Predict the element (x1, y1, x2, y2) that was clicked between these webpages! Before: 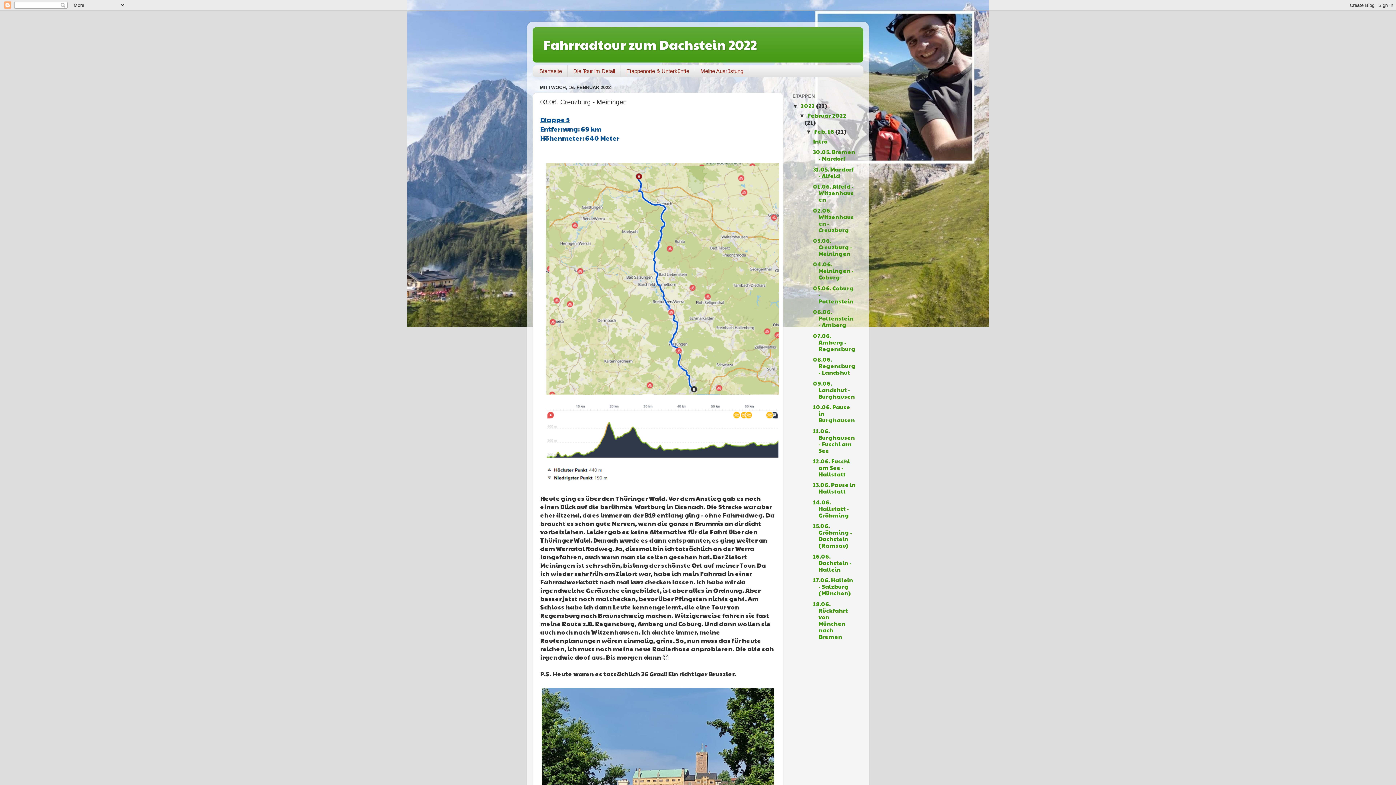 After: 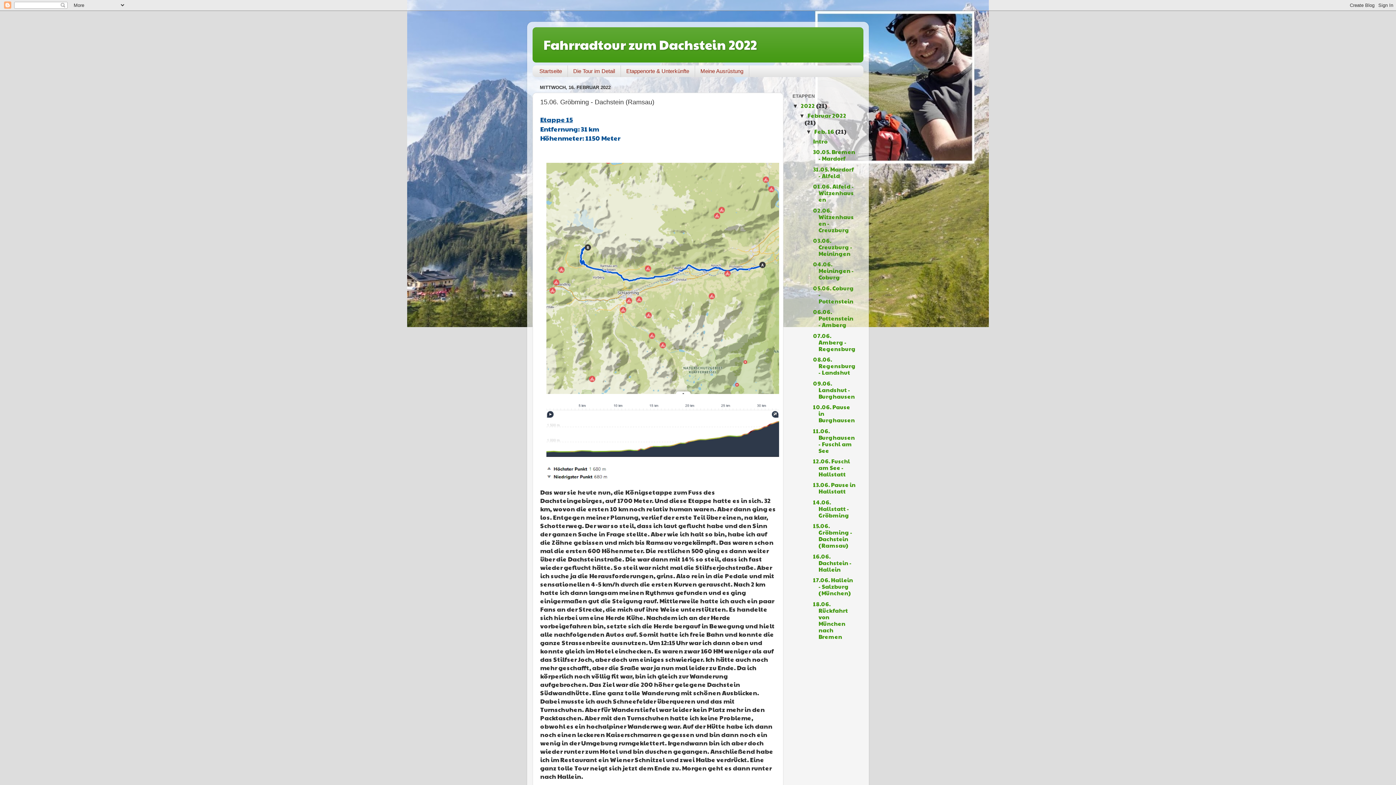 Action: bbox: (813, 522, 852, 549) label: 15.06. Gröbming - Dachstein (Ramsau)